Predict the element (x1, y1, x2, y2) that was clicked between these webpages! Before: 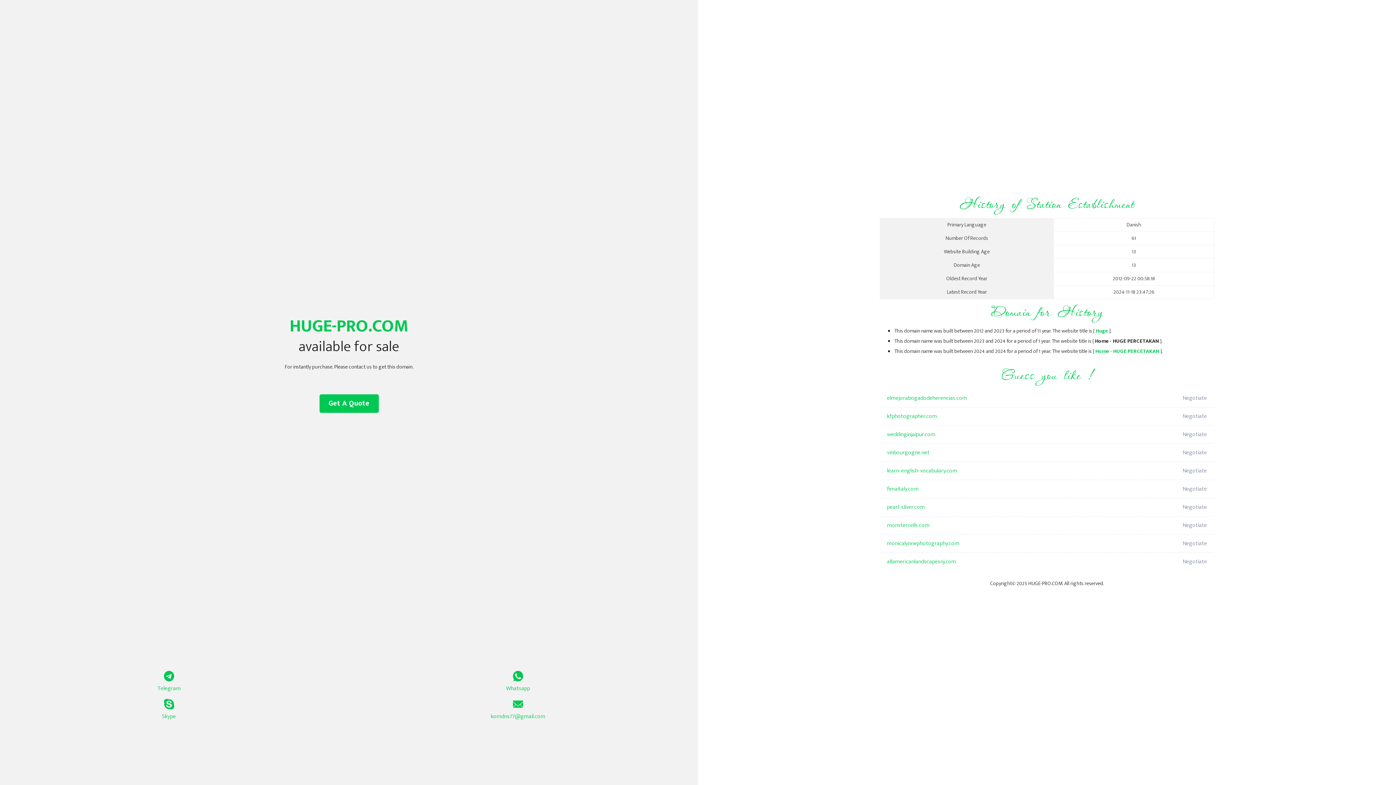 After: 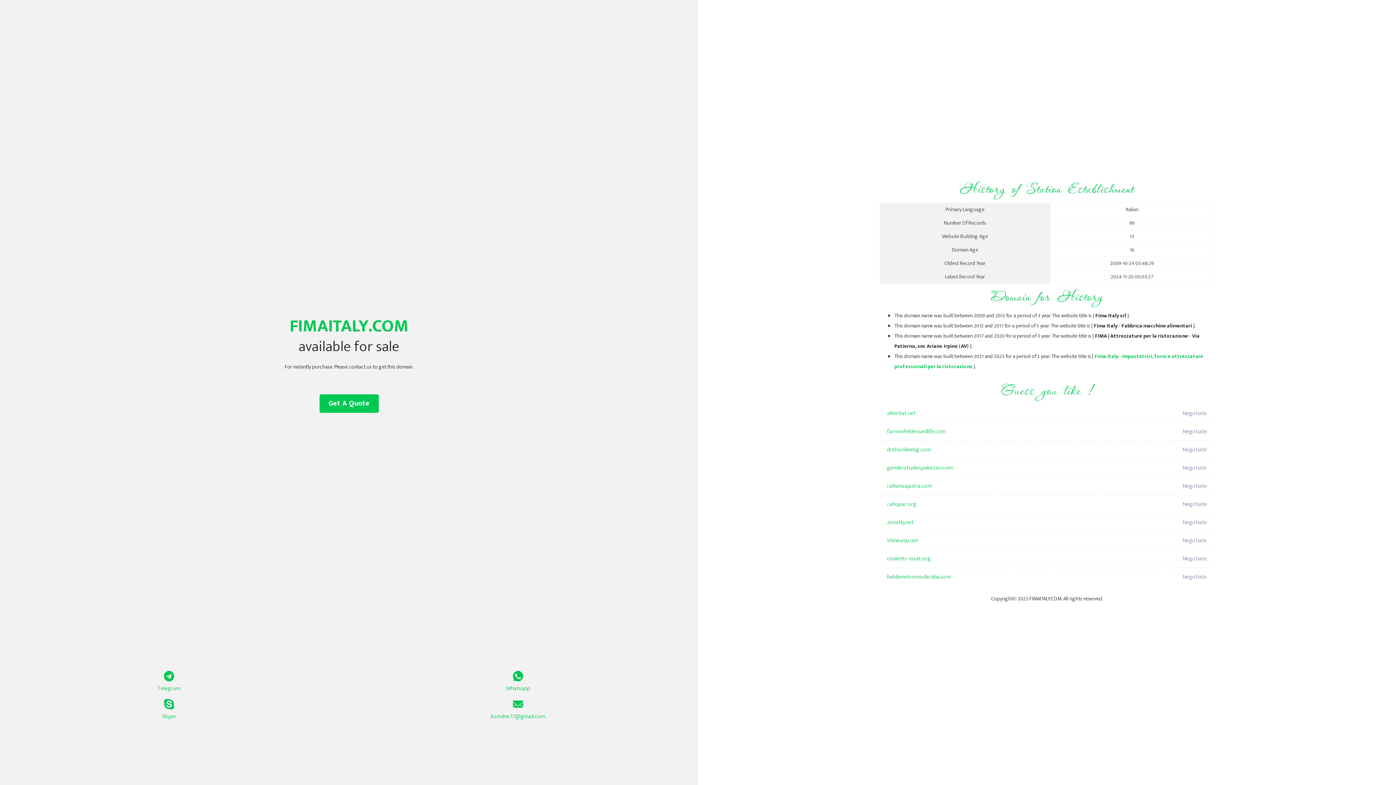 Action: label: fimaitaly.com bbox: (887, 480, 1098, 498)